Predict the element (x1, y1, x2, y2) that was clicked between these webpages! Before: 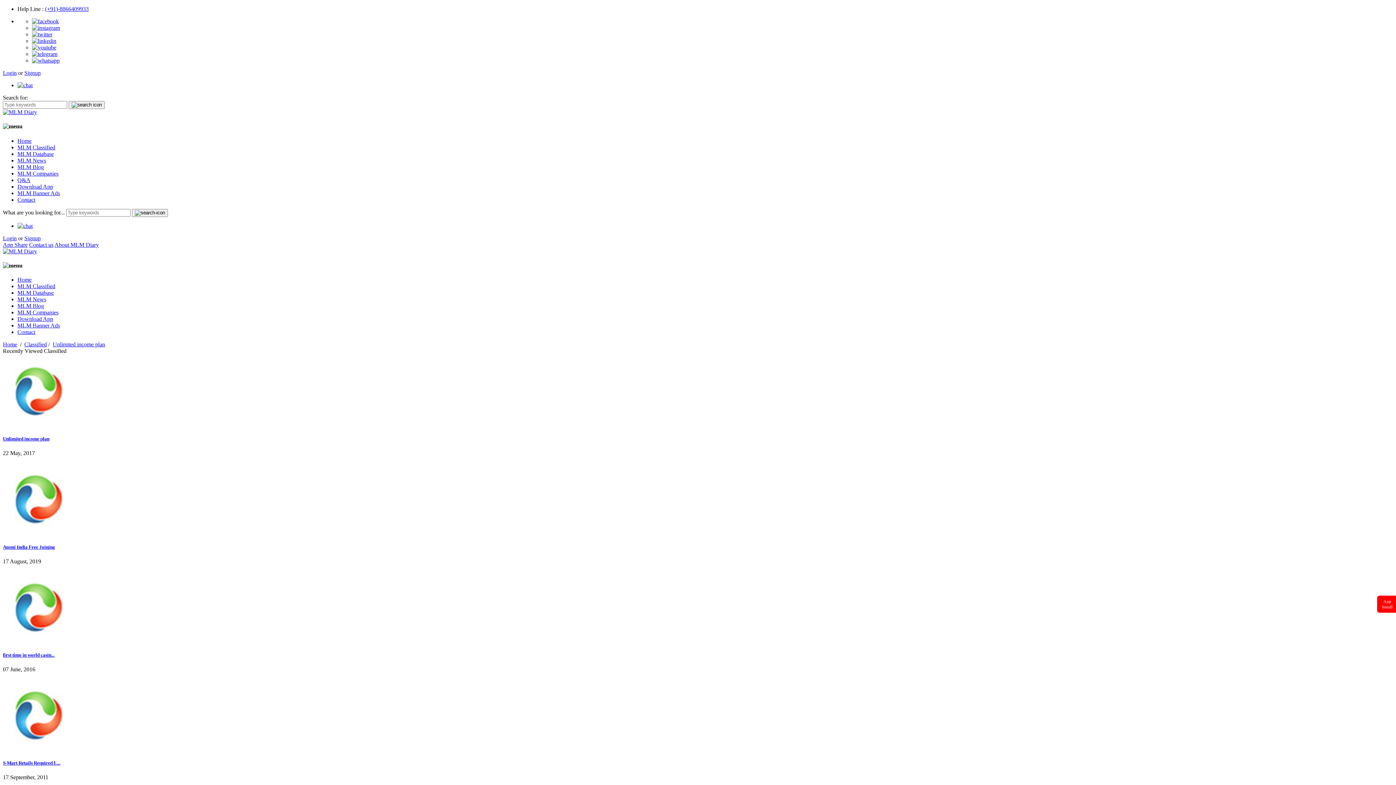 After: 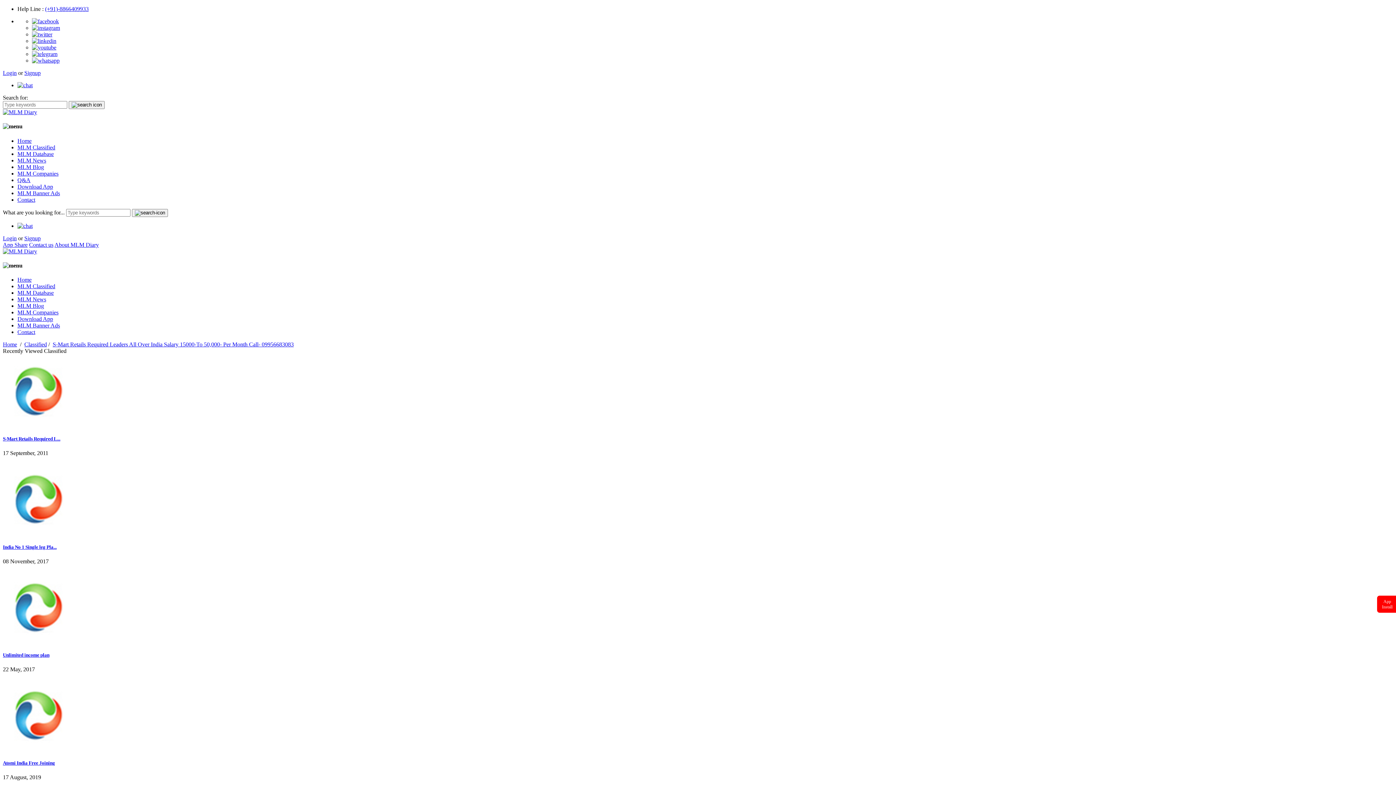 Action: label: S-Mart Retails Required L... bbox: (2, 760, 60, 766)